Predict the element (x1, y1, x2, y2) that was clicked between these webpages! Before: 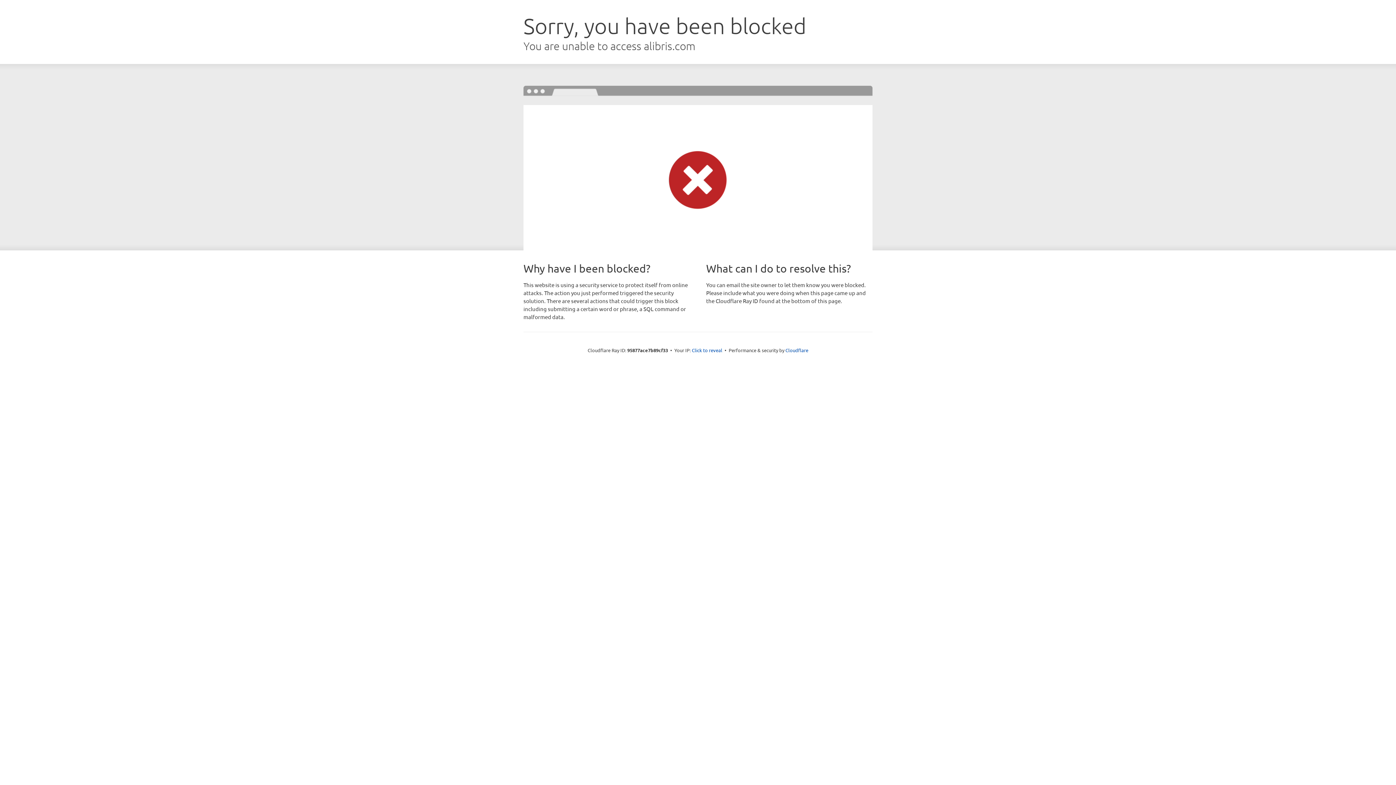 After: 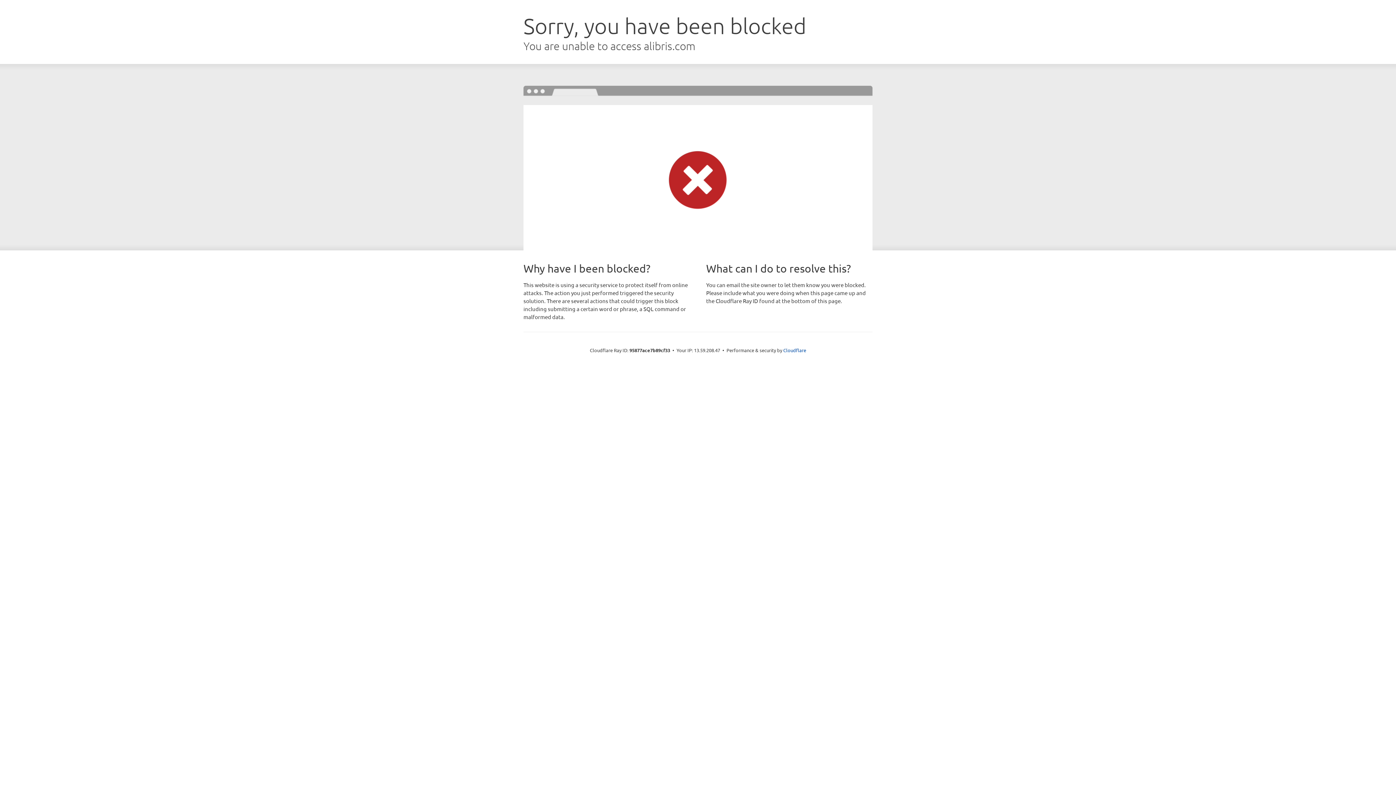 Action: bbox: (692, 346, 722, 353) label: Click to reveal